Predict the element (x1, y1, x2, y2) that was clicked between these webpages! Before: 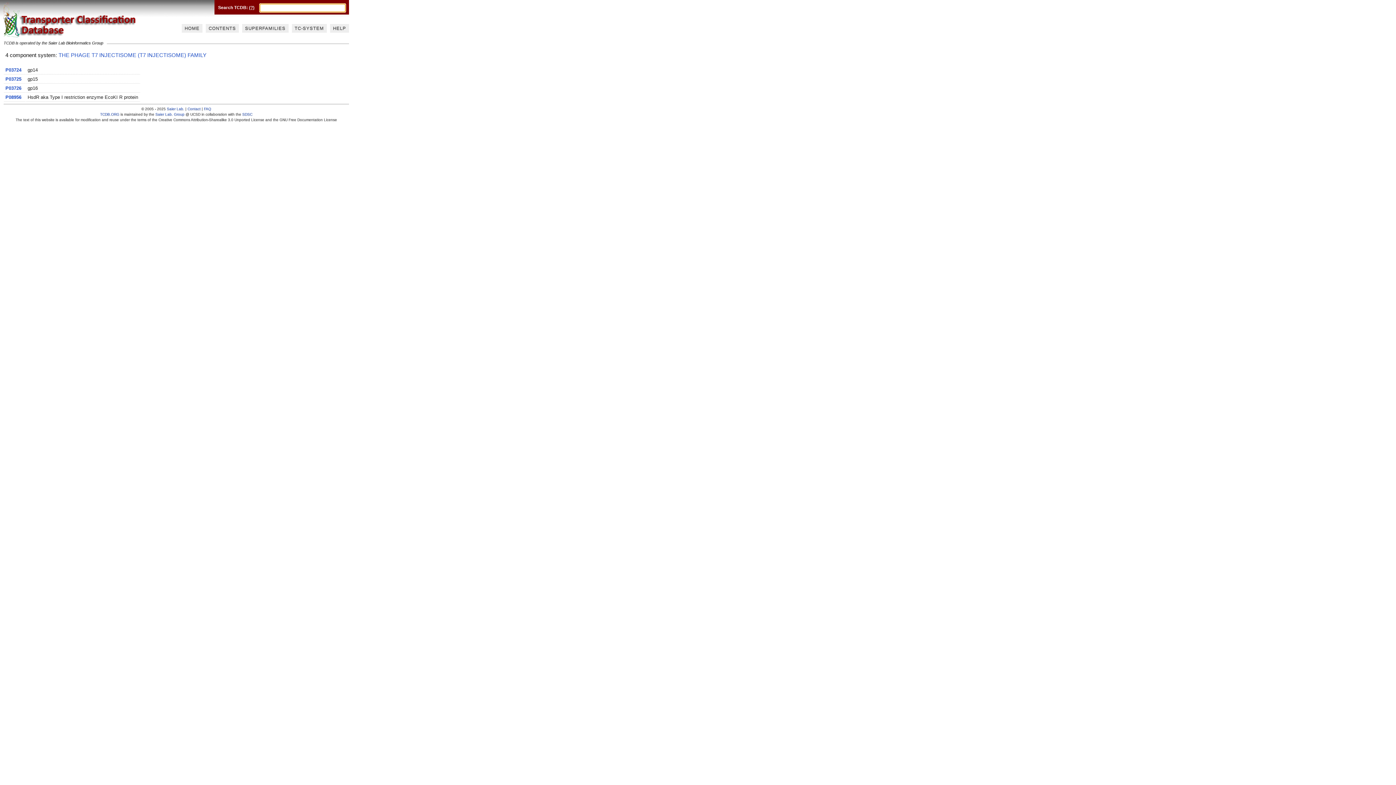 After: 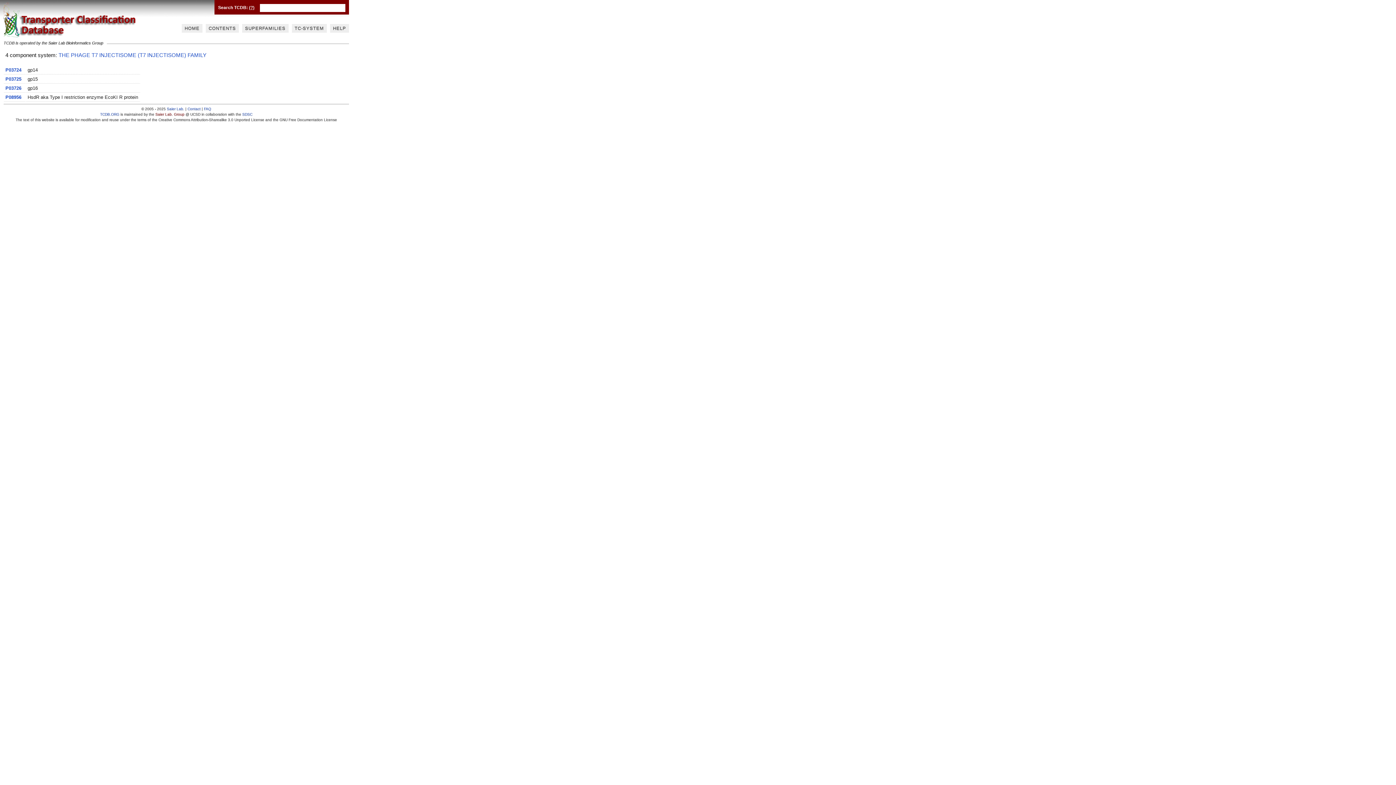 Action: label: Saier Lab. Group bbox: (155, 112, 184, 116)